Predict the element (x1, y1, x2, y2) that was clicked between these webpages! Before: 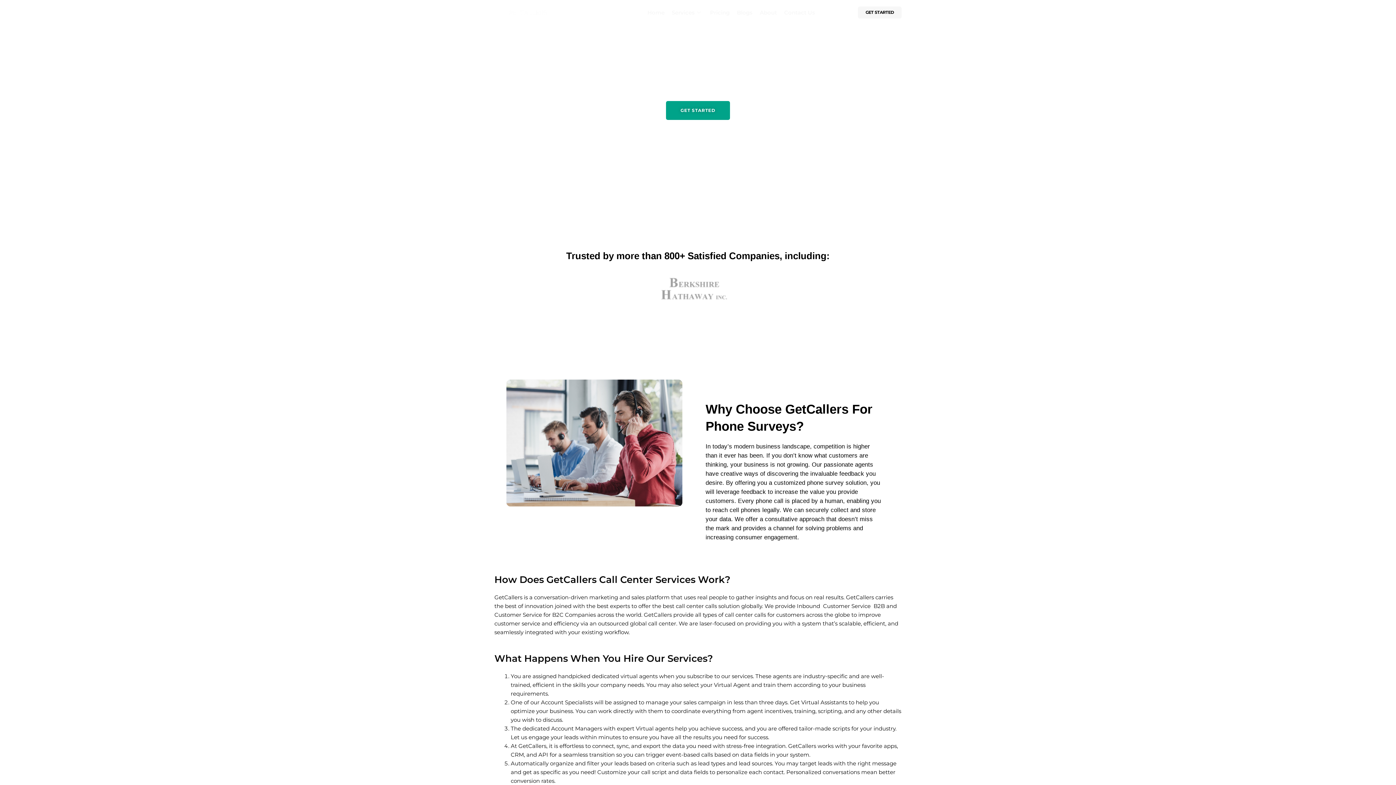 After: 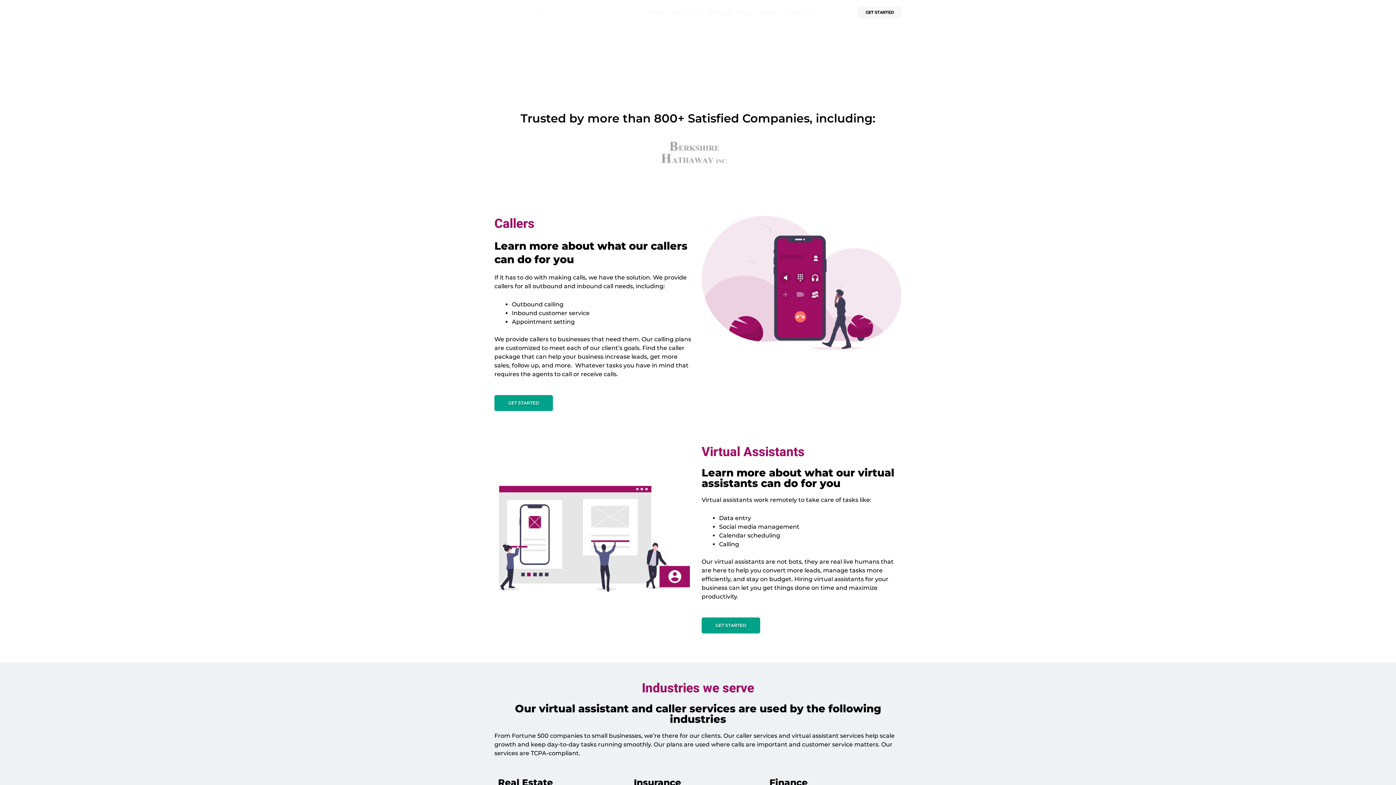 Action: label: Services bbox: (668, -1, 706, 27)